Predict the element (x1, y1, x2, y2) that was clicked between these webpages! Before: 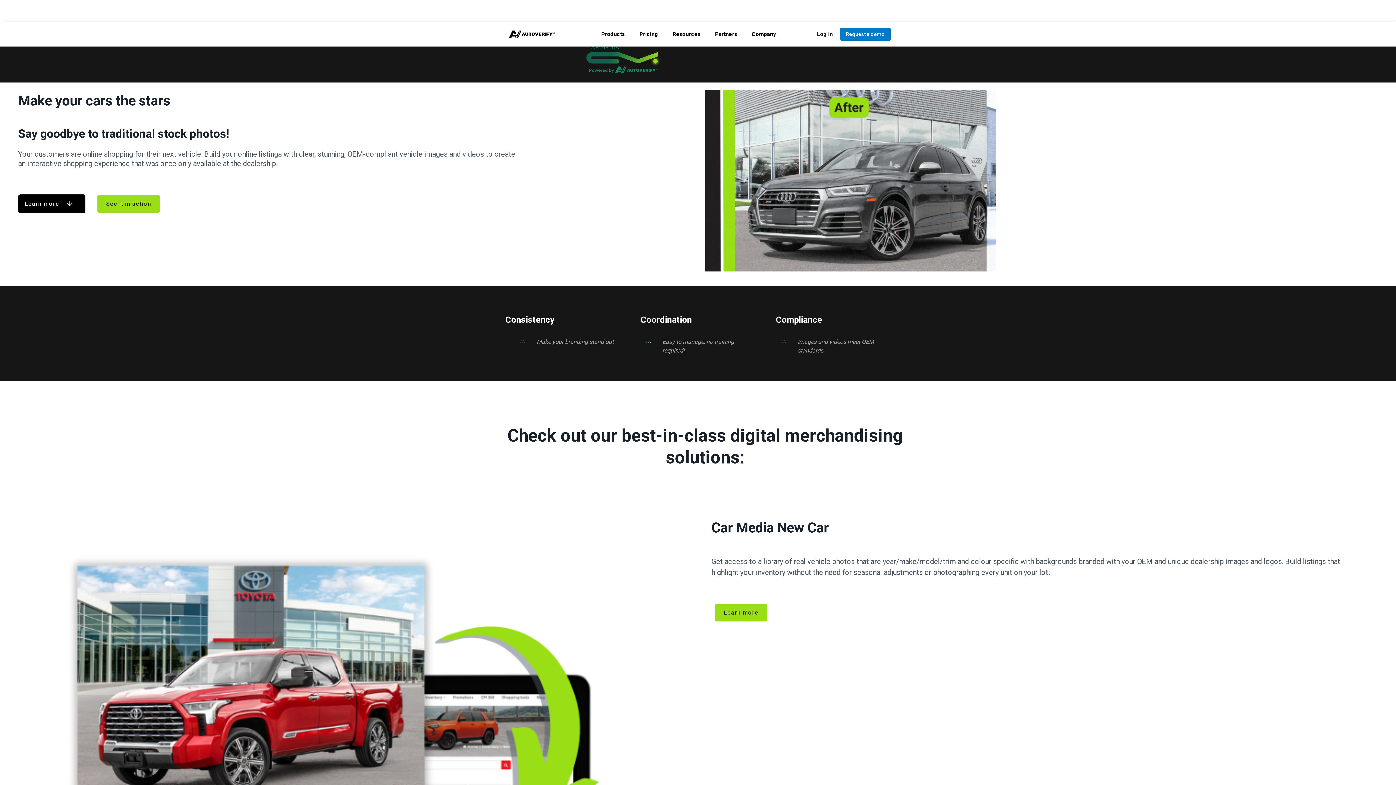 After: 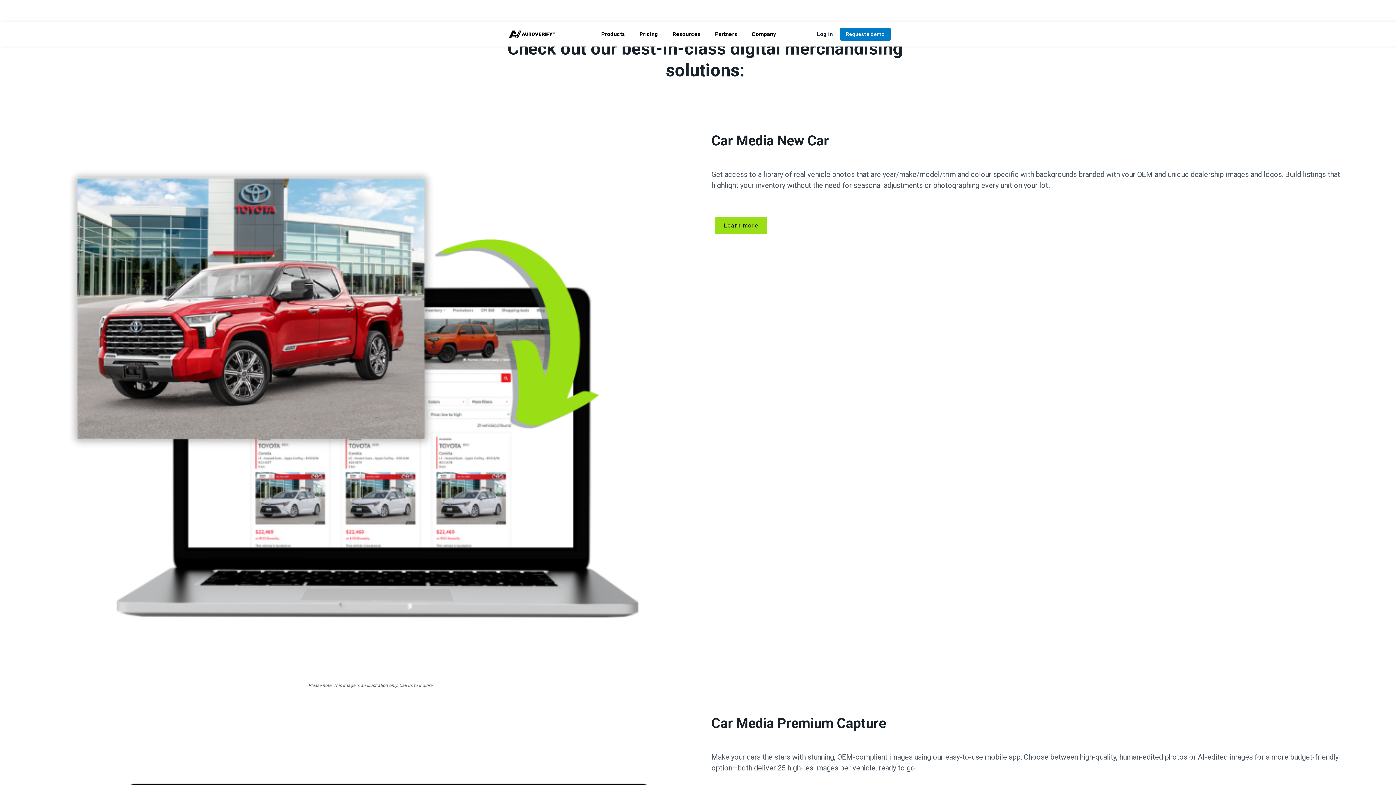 Action: bbox: (18, 194, 85, 213) label: Learn more